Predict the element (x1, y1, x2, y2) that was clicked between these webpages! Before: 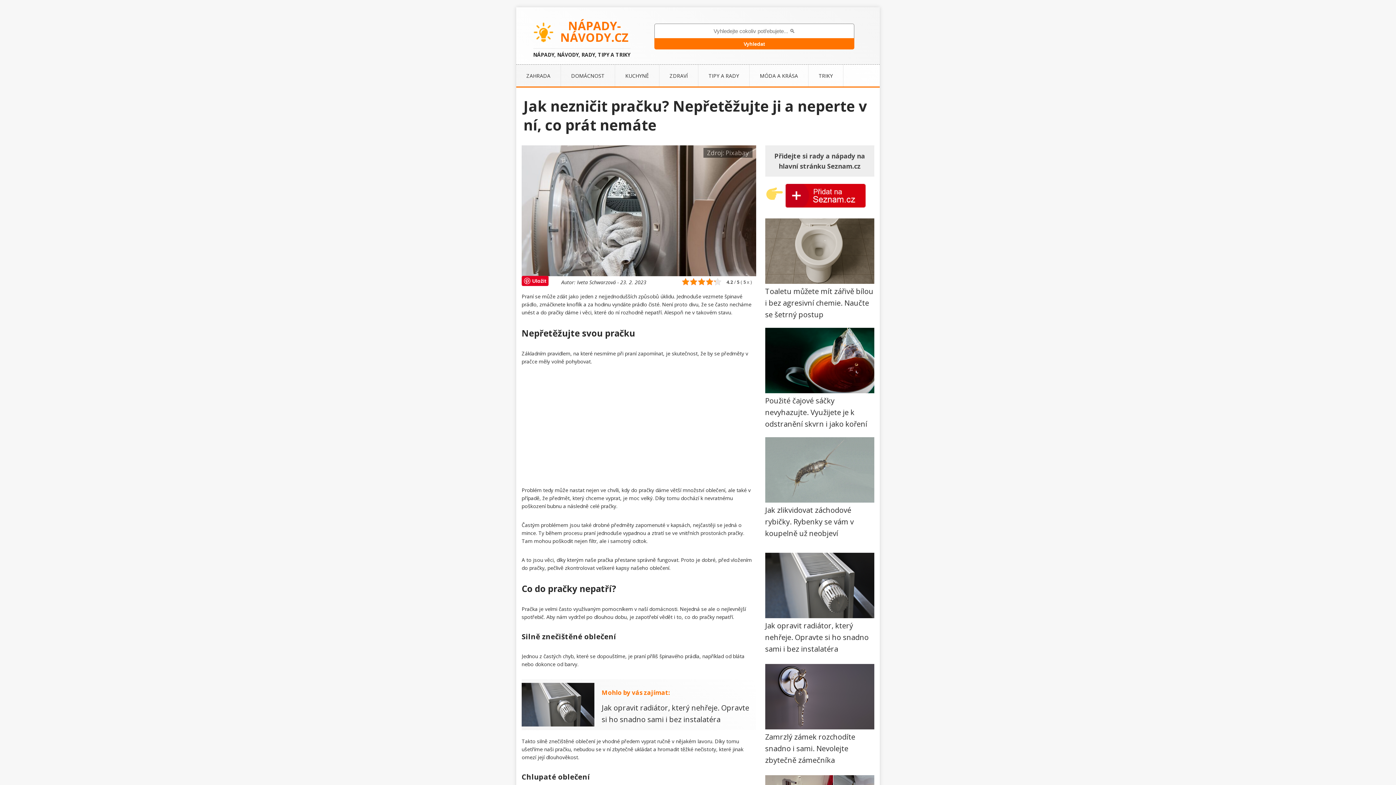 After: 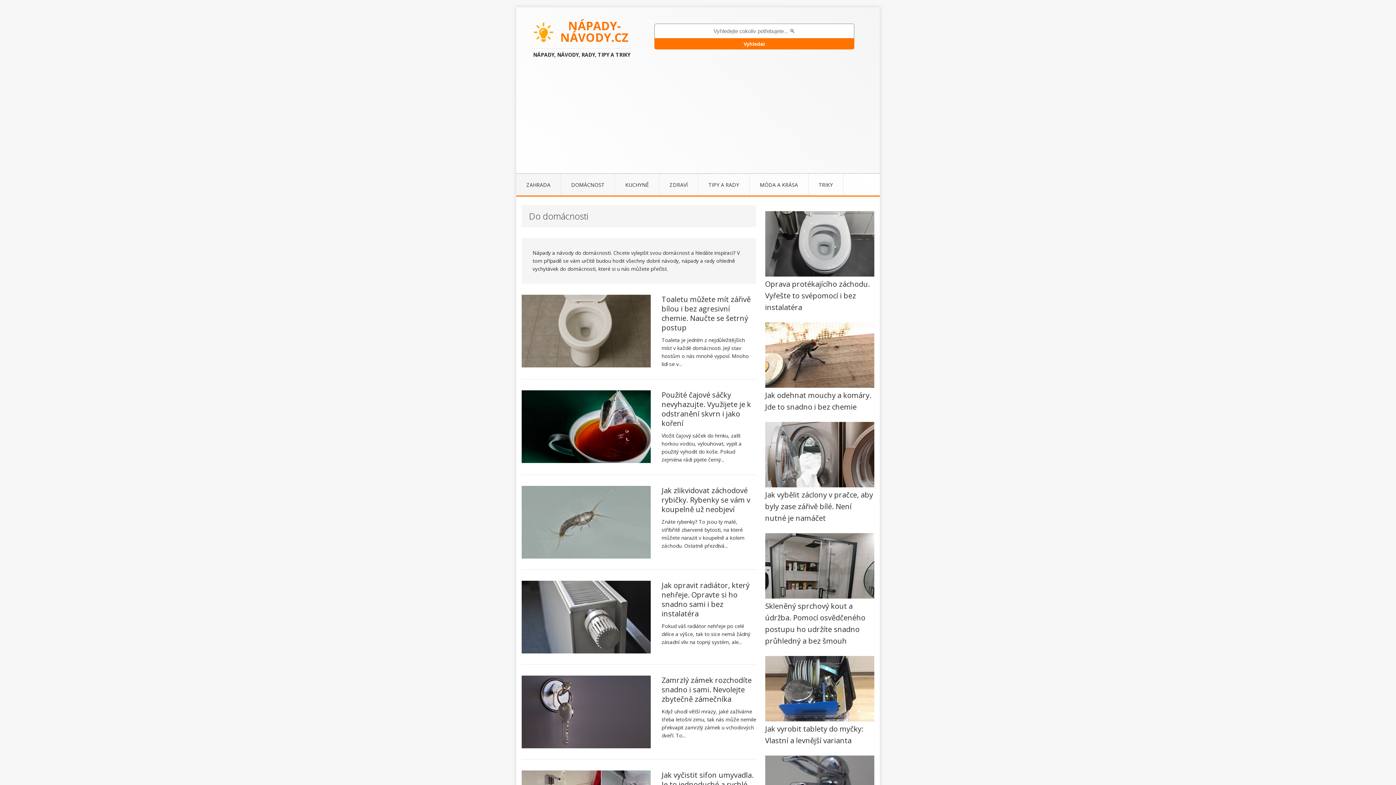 Action: label: DOMÁCNOST bbox: (561, 64, 614, 87)